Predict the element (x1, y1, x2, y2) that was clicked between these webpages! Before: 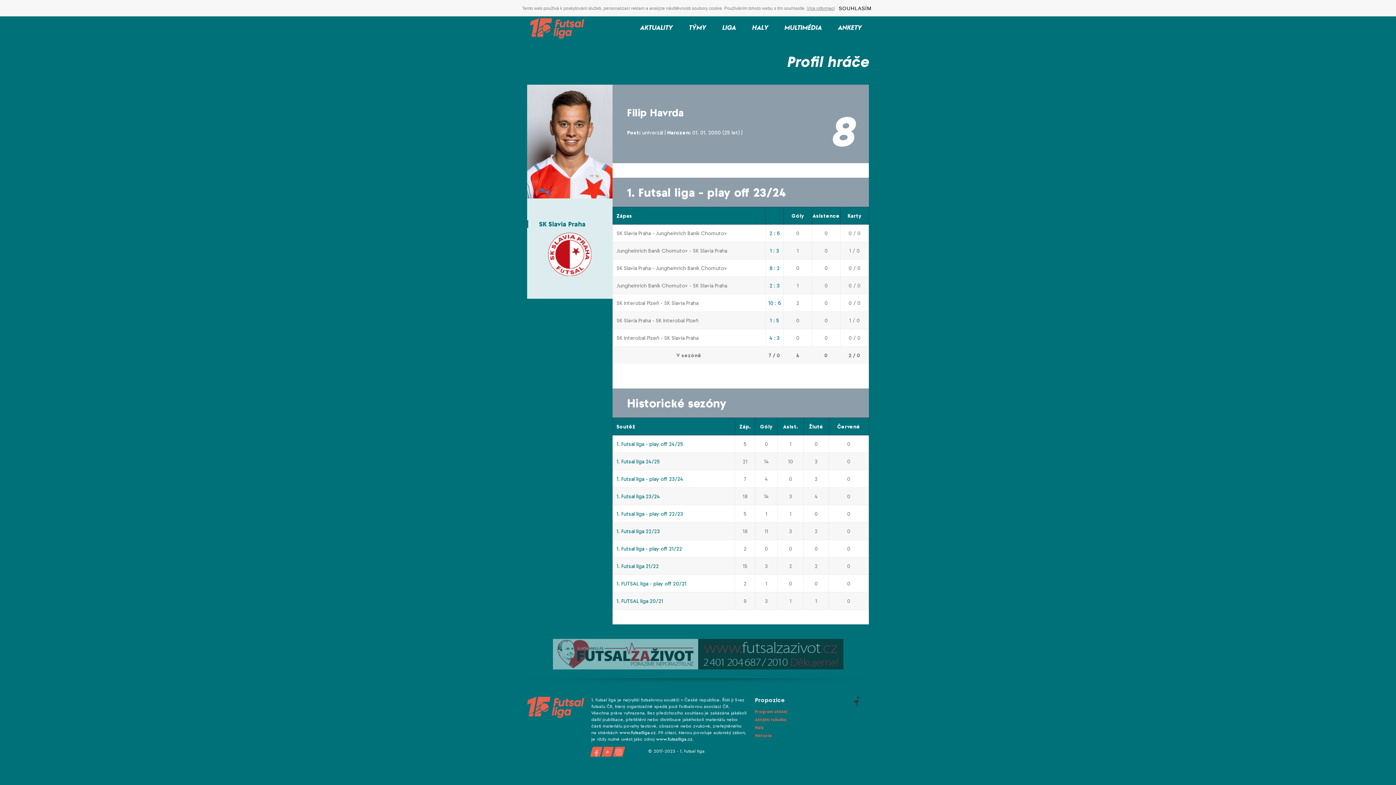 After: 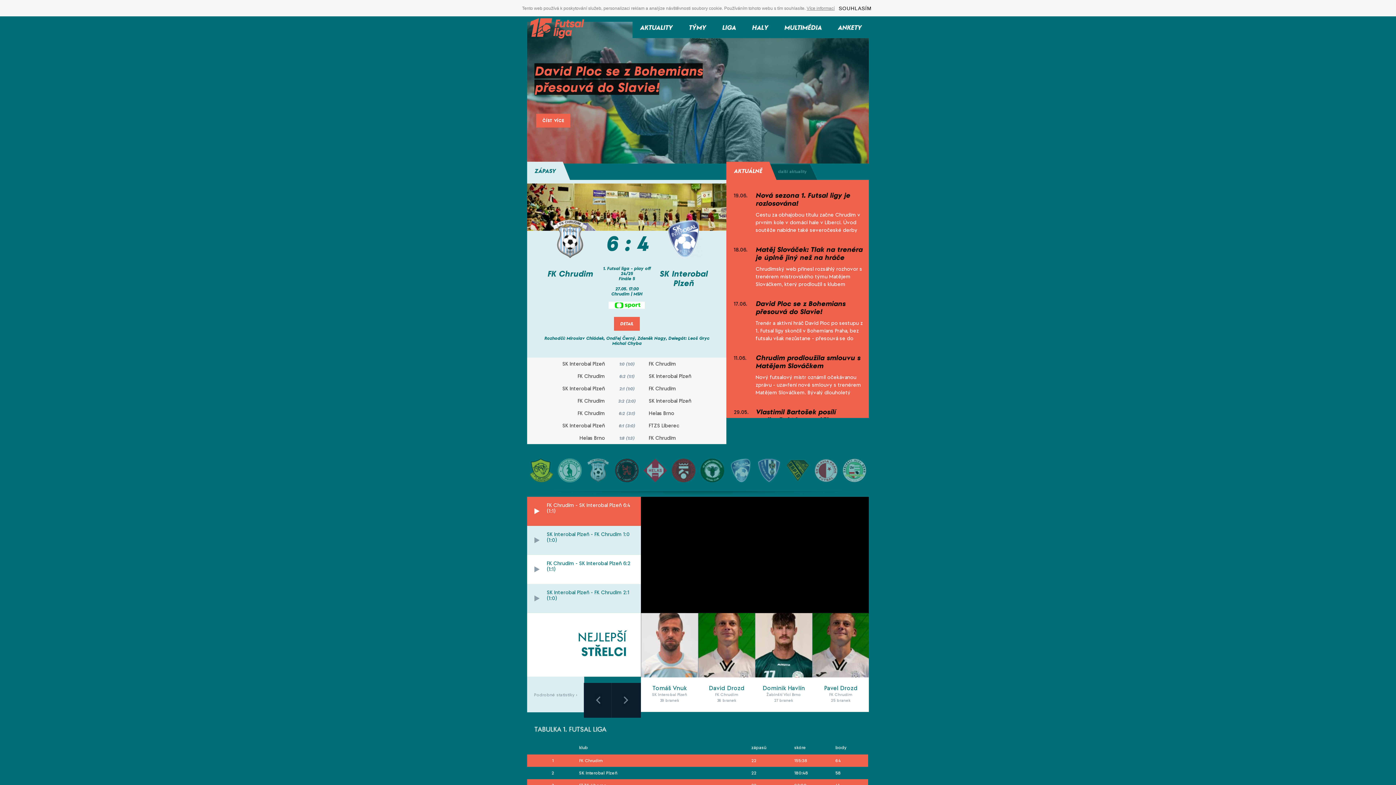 Action: bbox: (527, 703, 584, 709)